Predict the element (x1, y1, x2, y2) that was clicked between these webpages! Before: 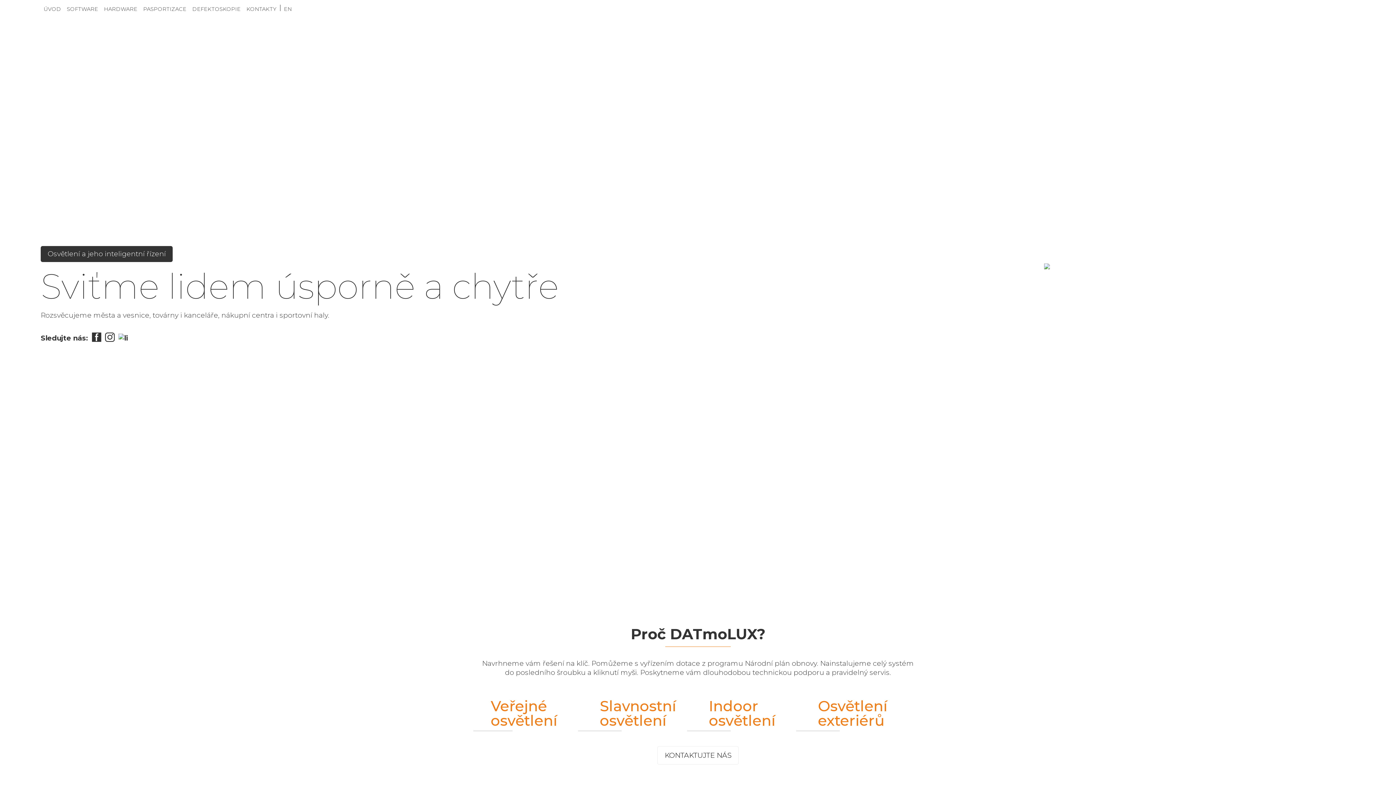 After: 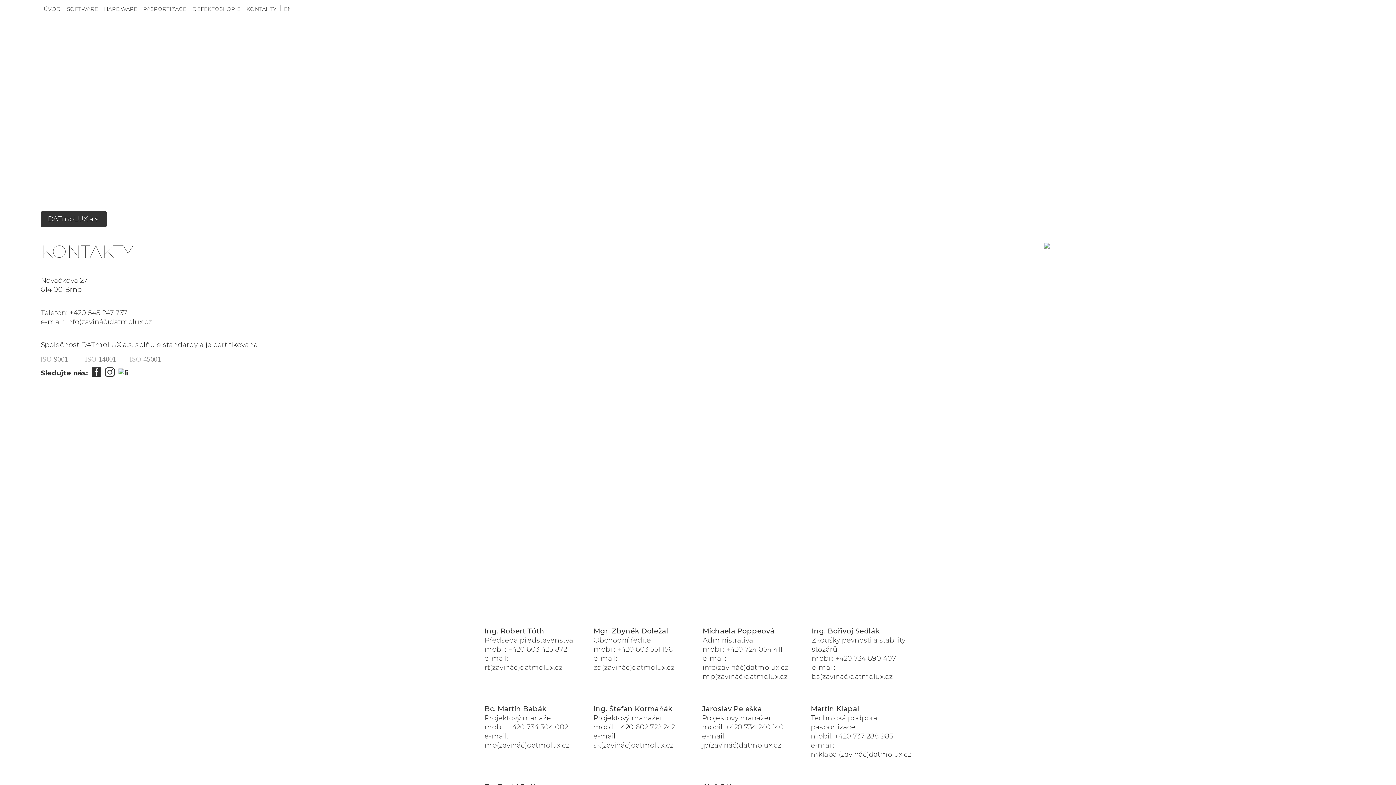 Action: label: KONTAKTUJTE NÁS bbox: (657, 746, 738, 764)